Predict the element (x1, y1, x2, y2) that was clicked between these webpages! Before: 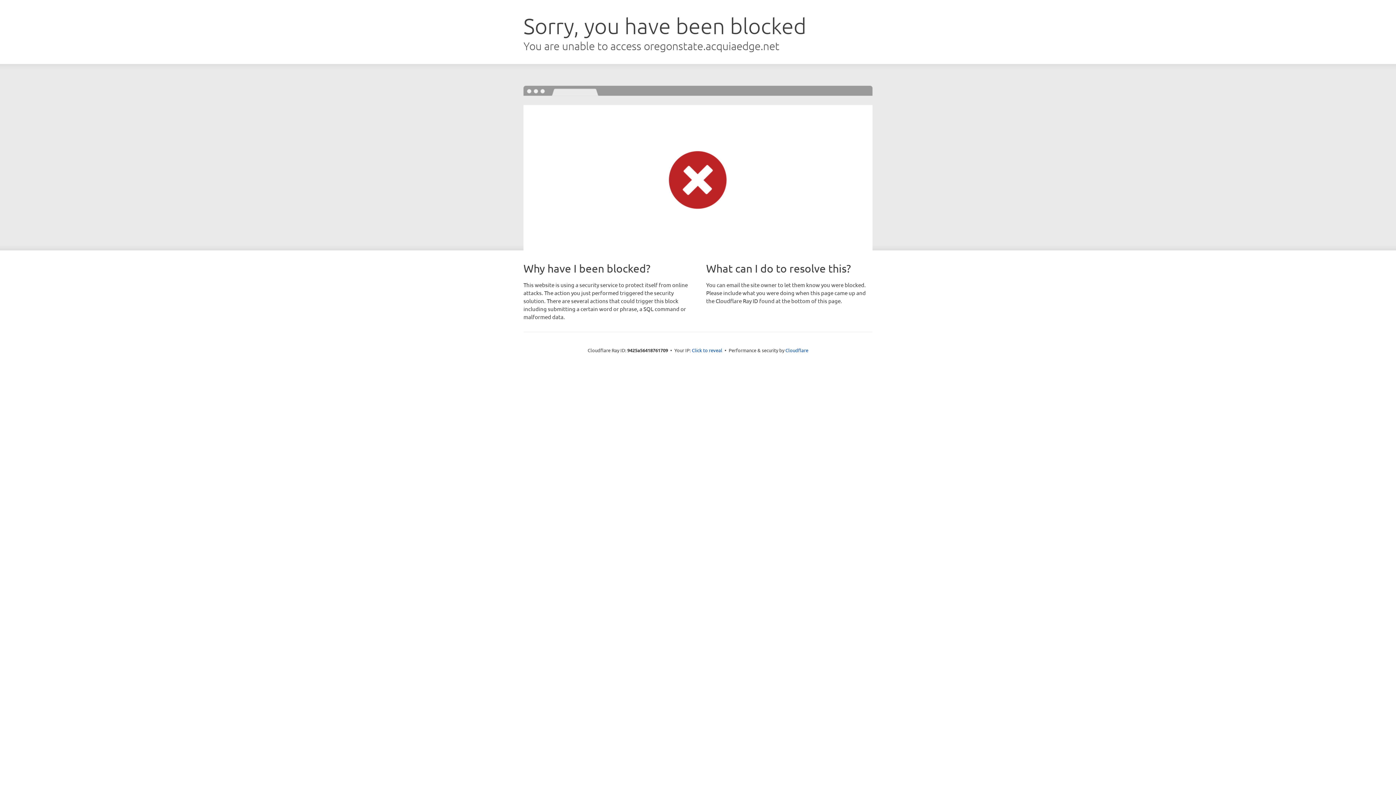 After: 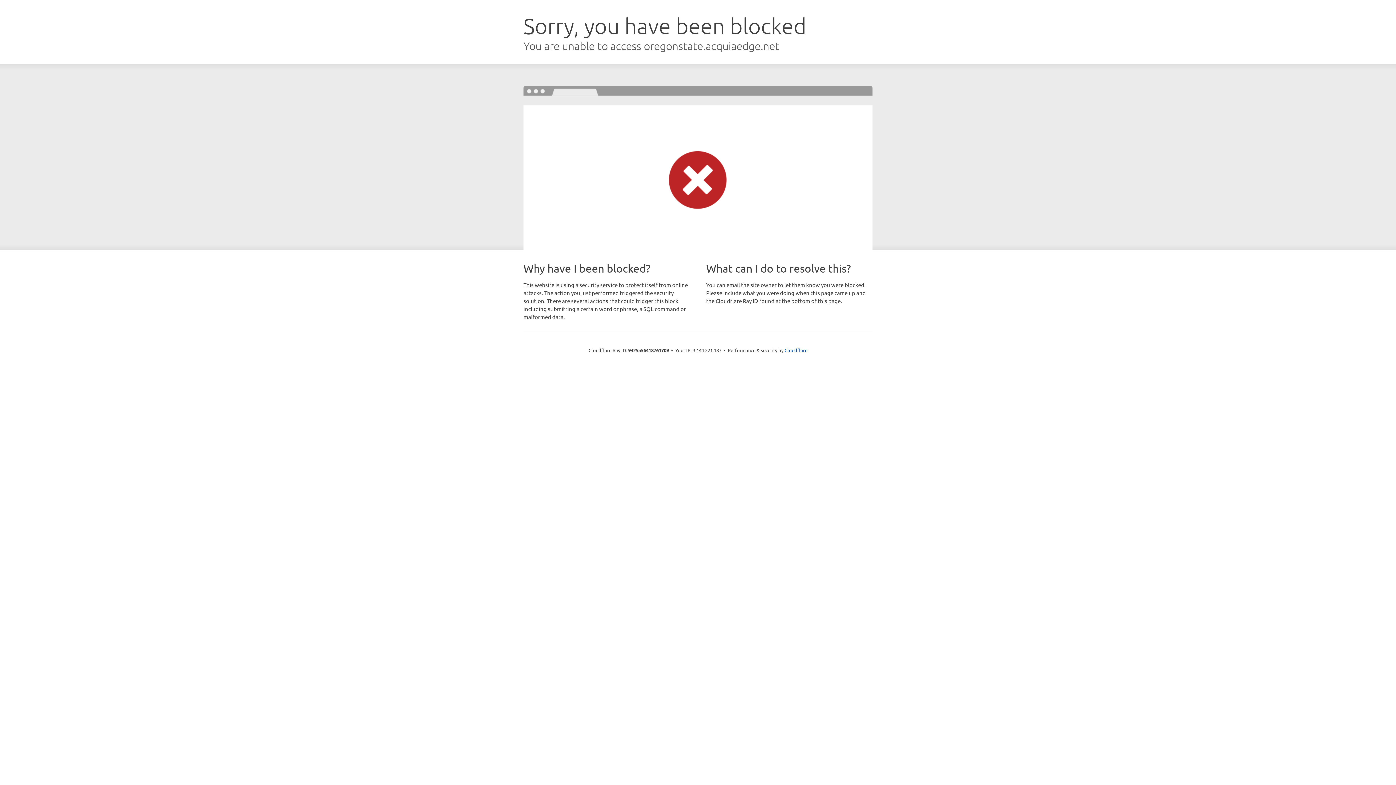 Action: label: Click to reveal bbox: (692, 346, 722, 353)